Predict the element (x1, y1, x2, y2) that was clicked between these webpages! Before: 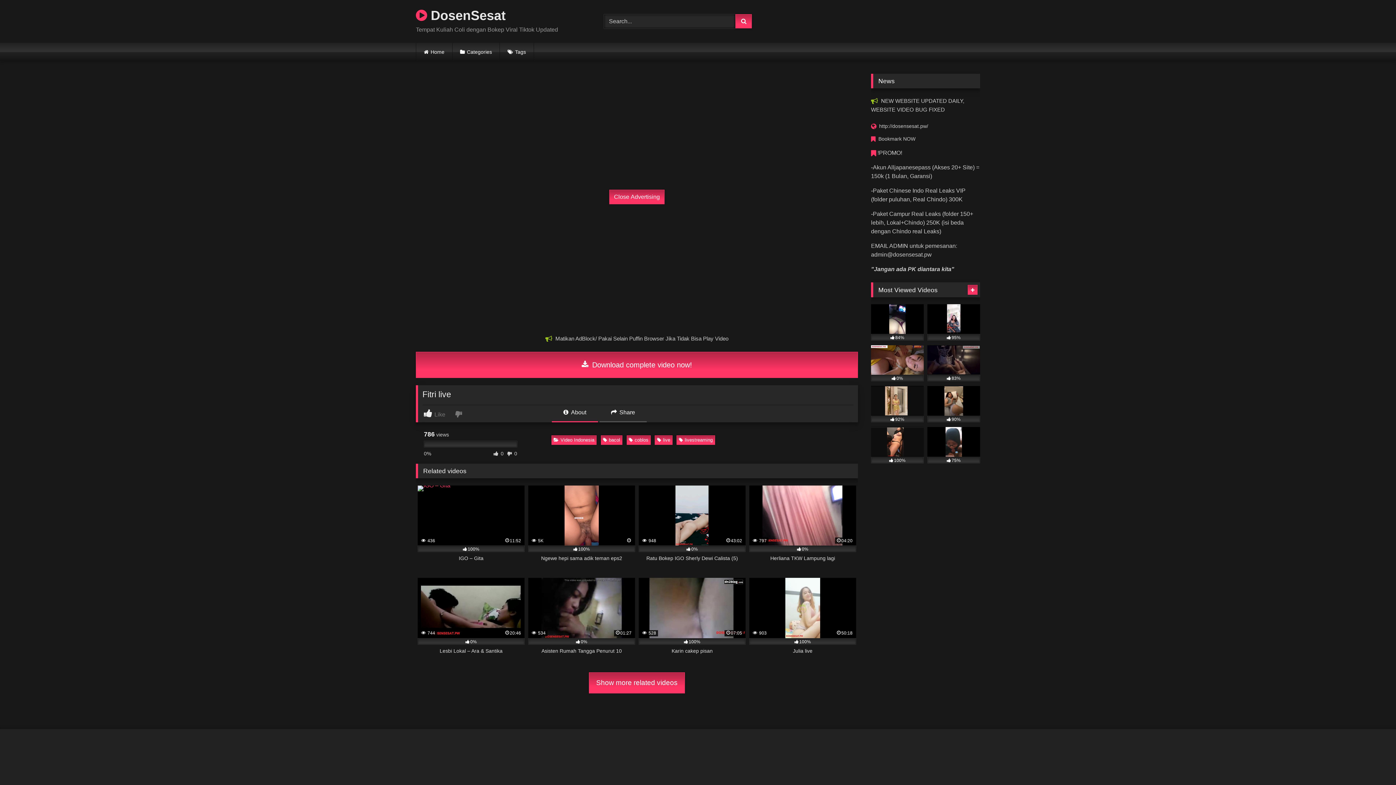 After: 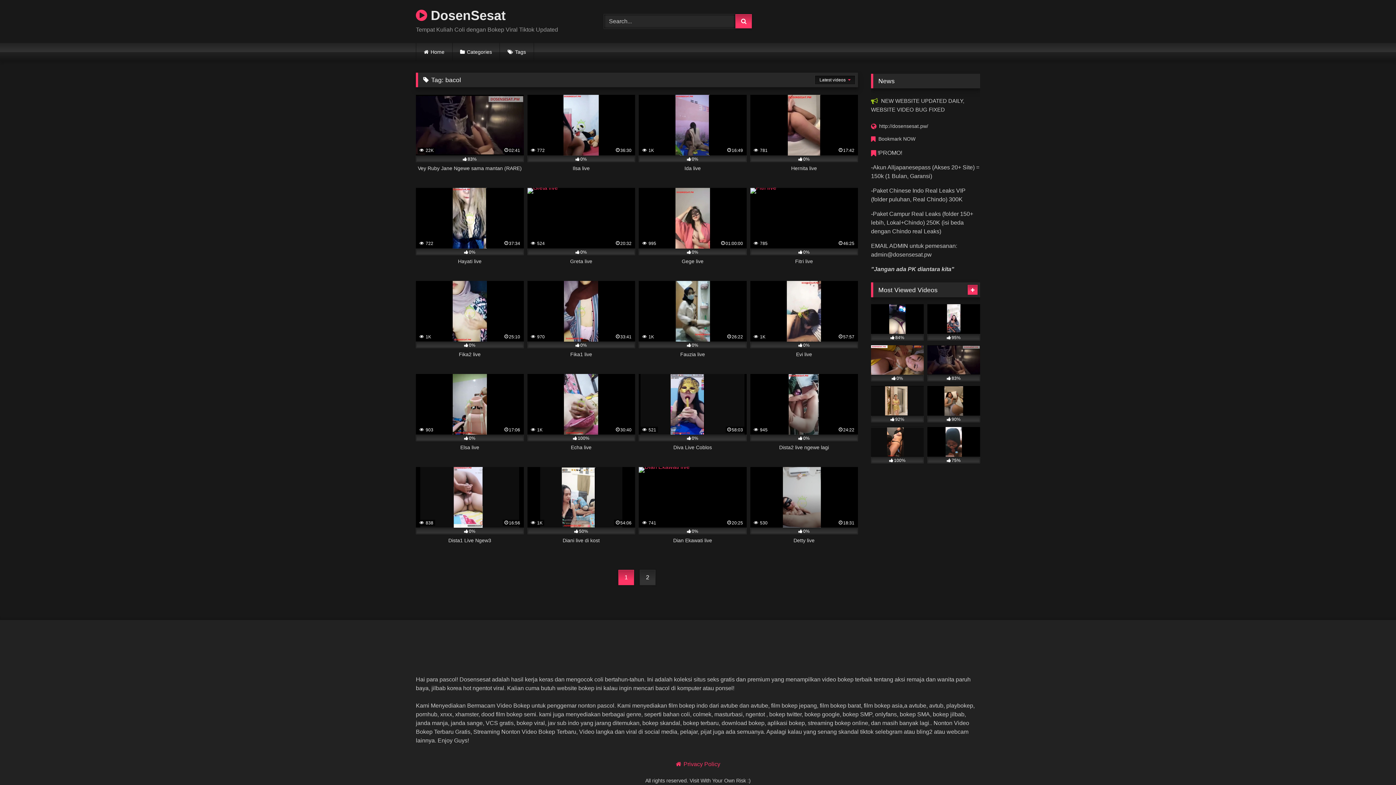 Action: label: bacol bbox: (600, 435, 622, 444)